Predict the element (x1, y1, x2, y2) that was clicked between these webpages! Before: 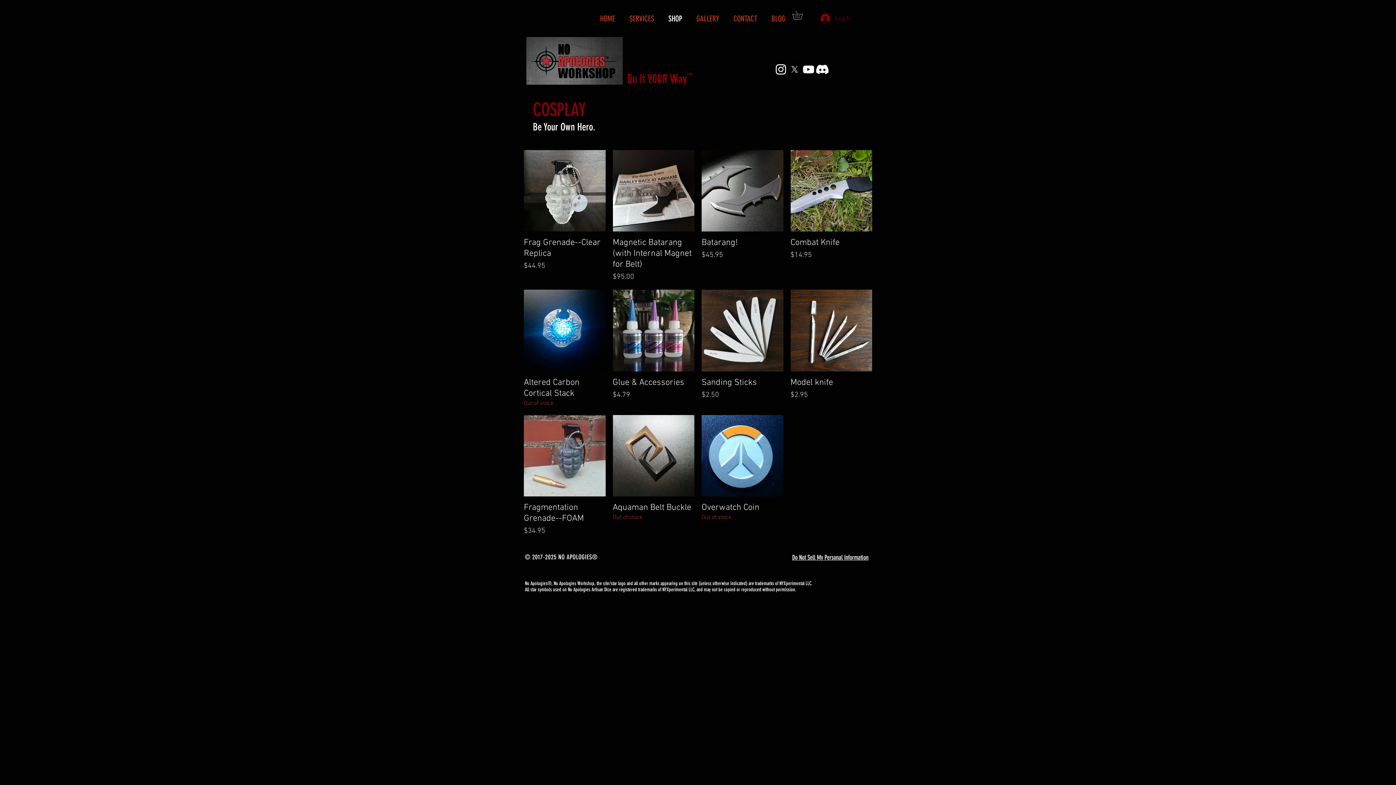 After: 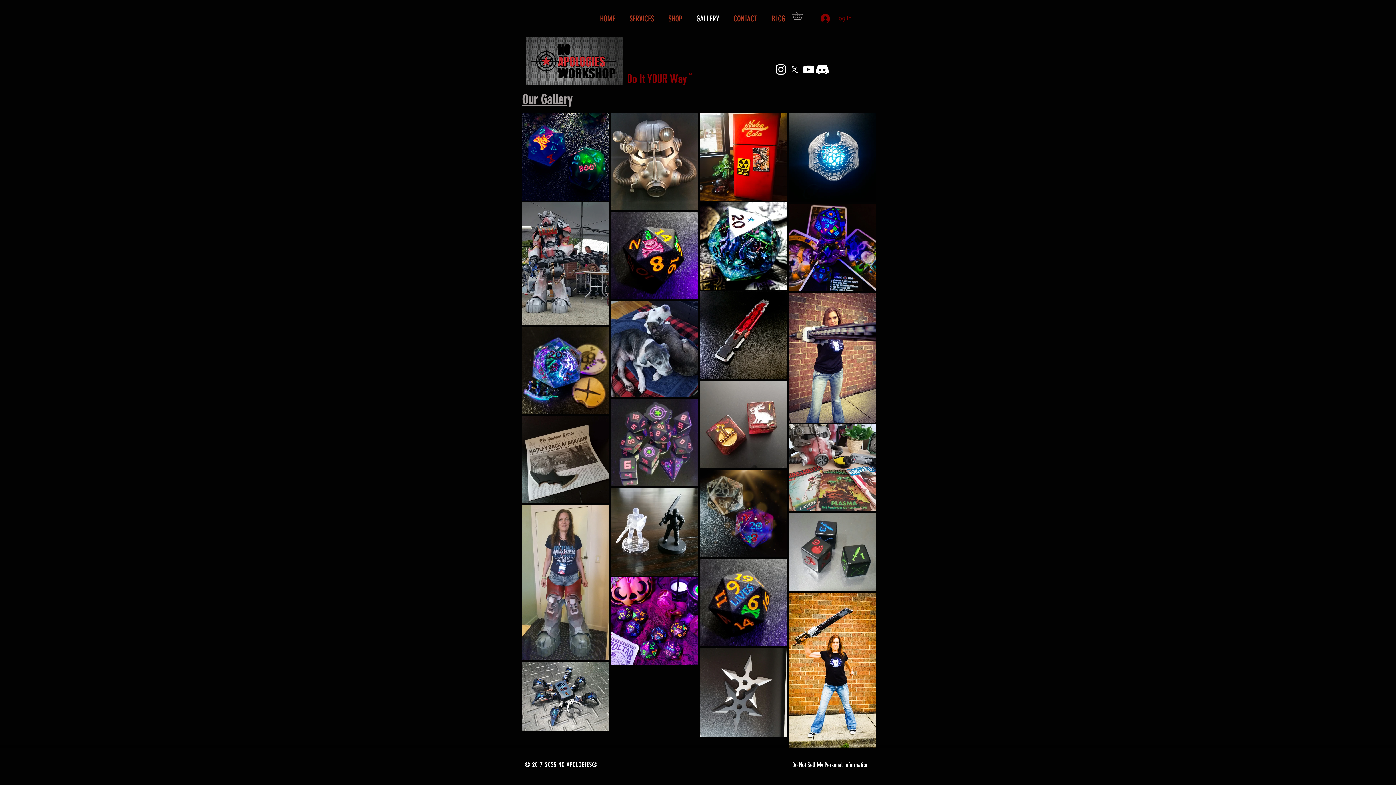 Action: label: GALLERY bbox: (689, 7, 726, 29)